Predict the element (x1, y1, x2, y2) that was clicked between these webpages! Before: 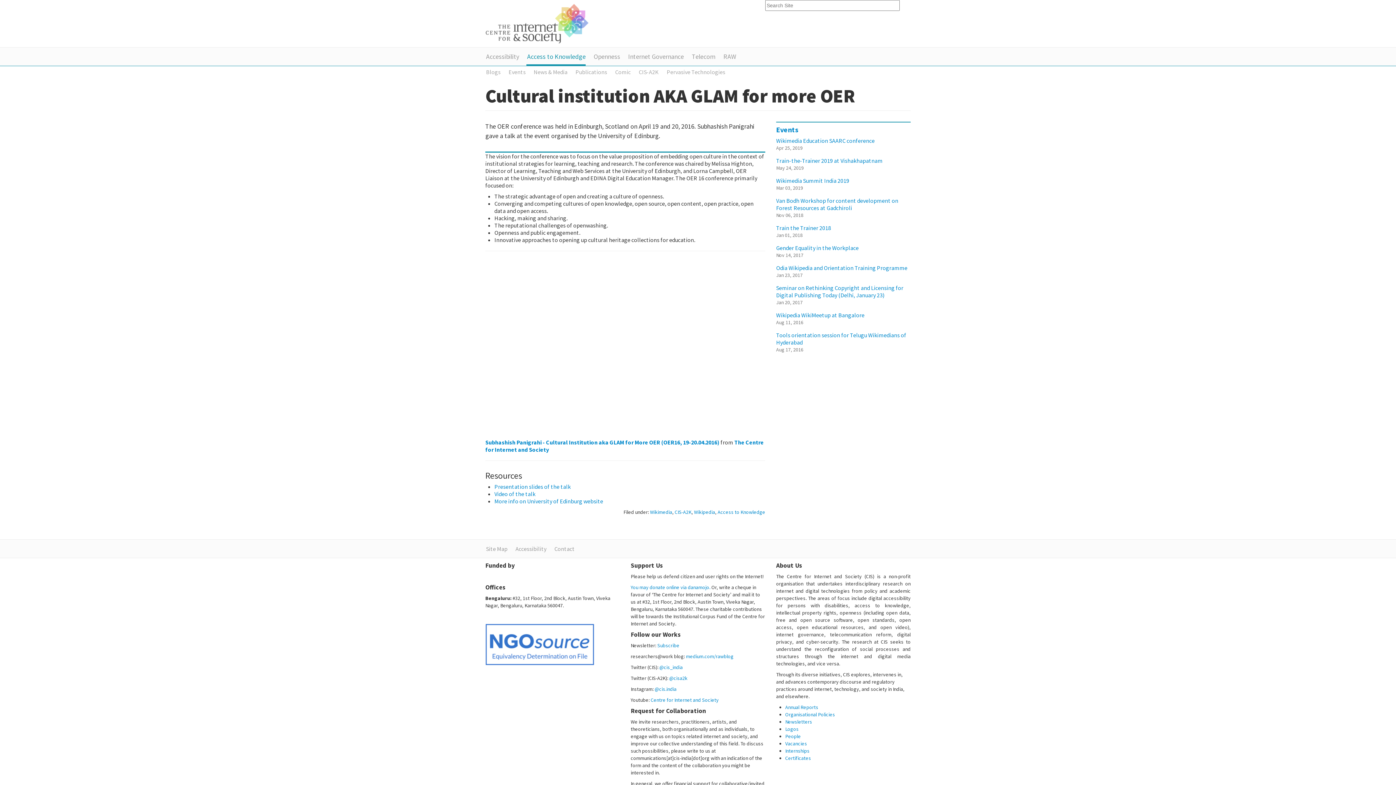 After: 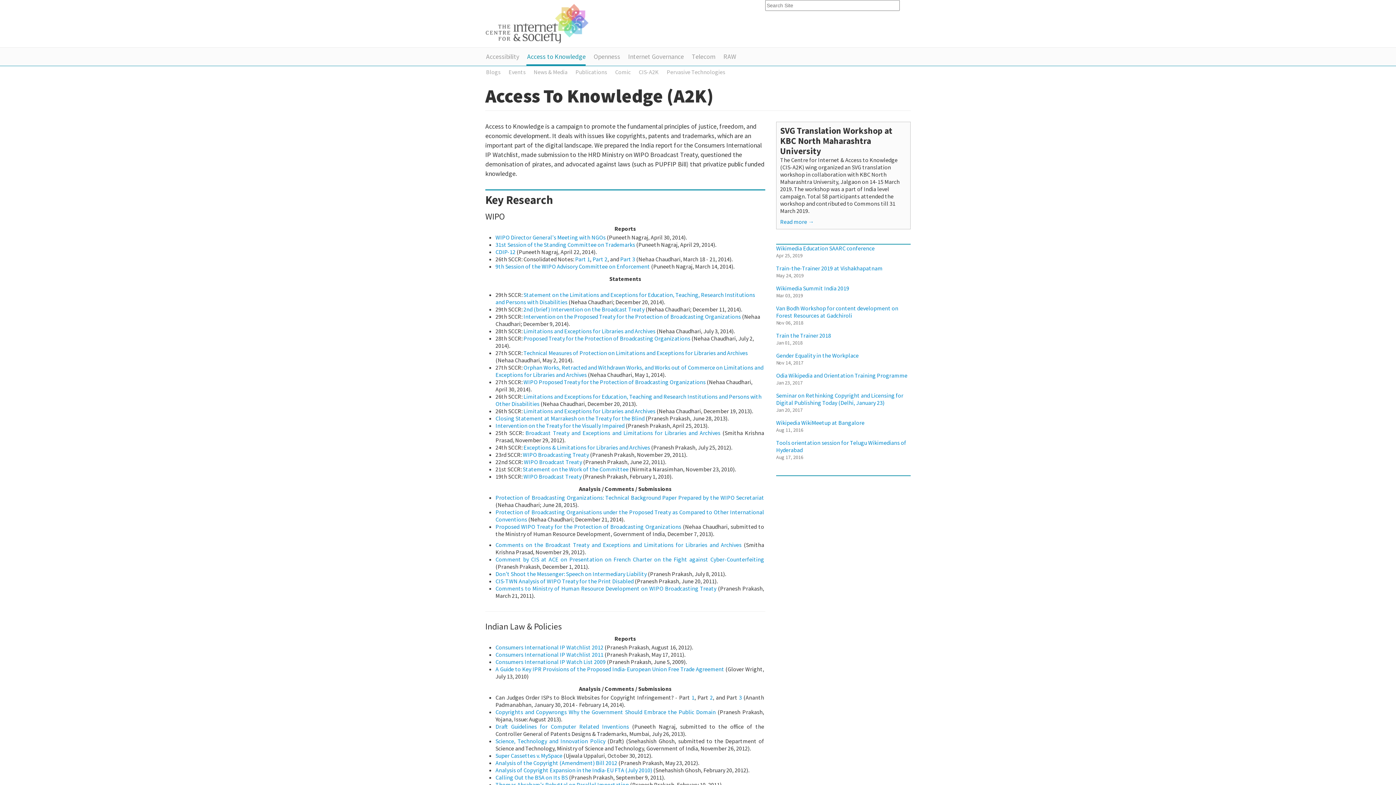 Action: label: Access to Knowledge bbox: (526, 46, 585, 66)